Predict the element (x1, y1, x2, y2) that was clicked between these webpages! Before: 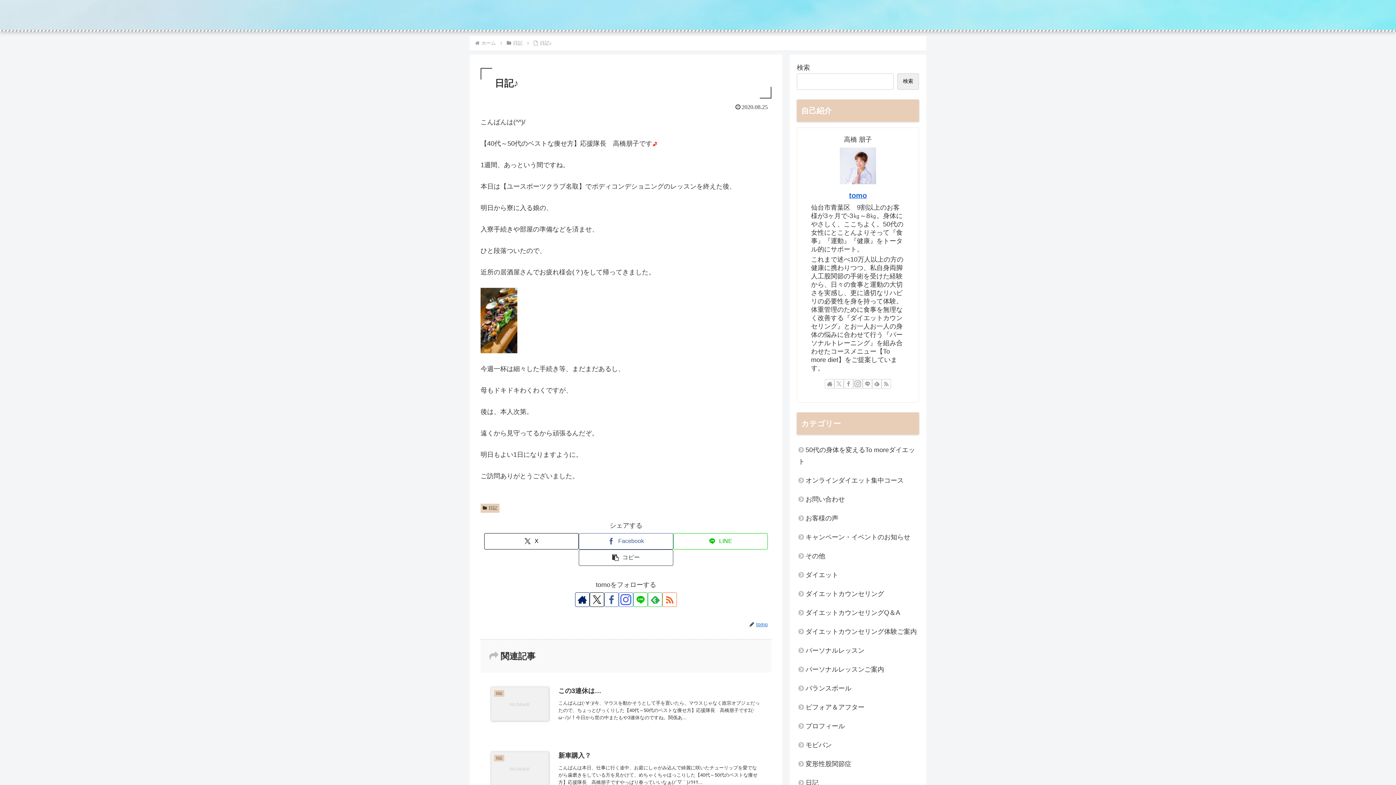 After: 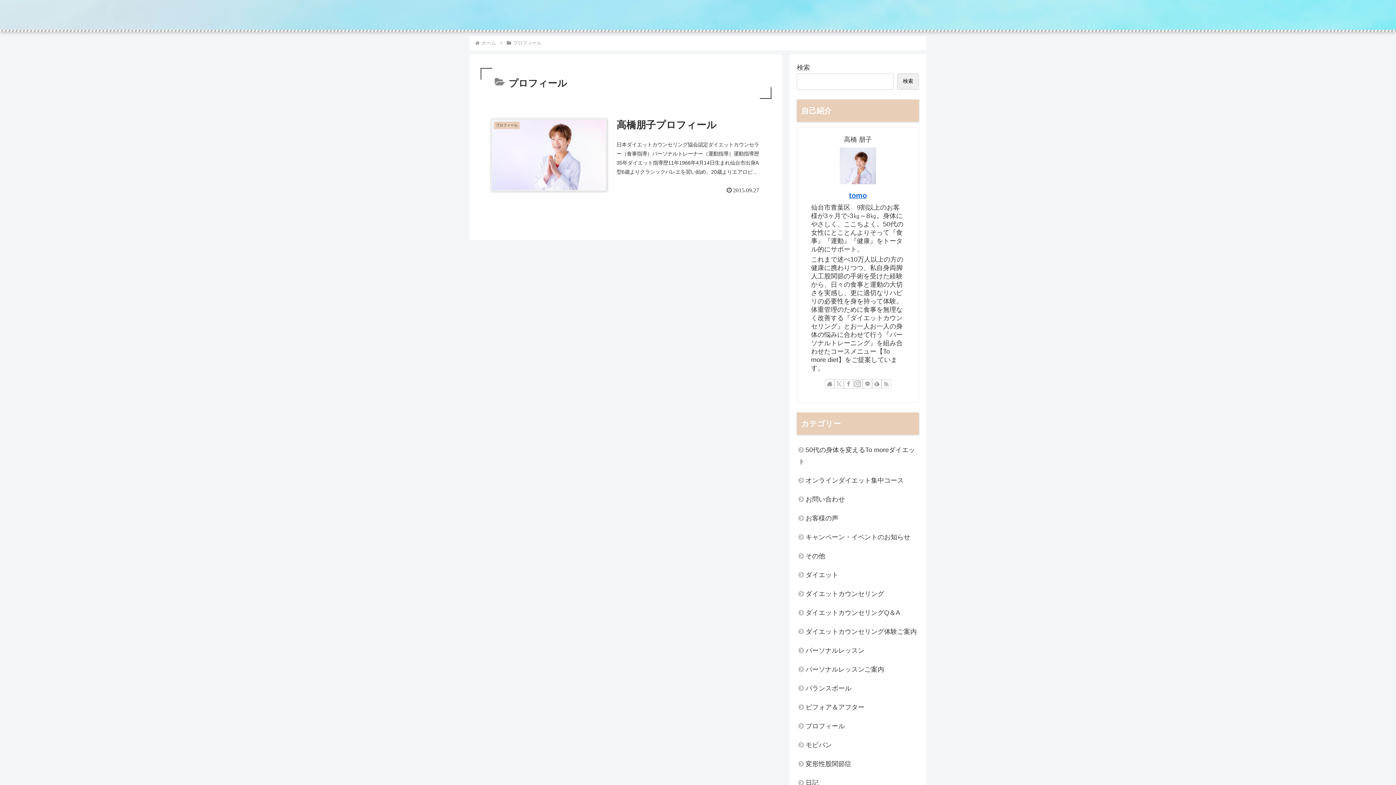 Action: label: プロフィール bbox: (797, 717, 919, 736)